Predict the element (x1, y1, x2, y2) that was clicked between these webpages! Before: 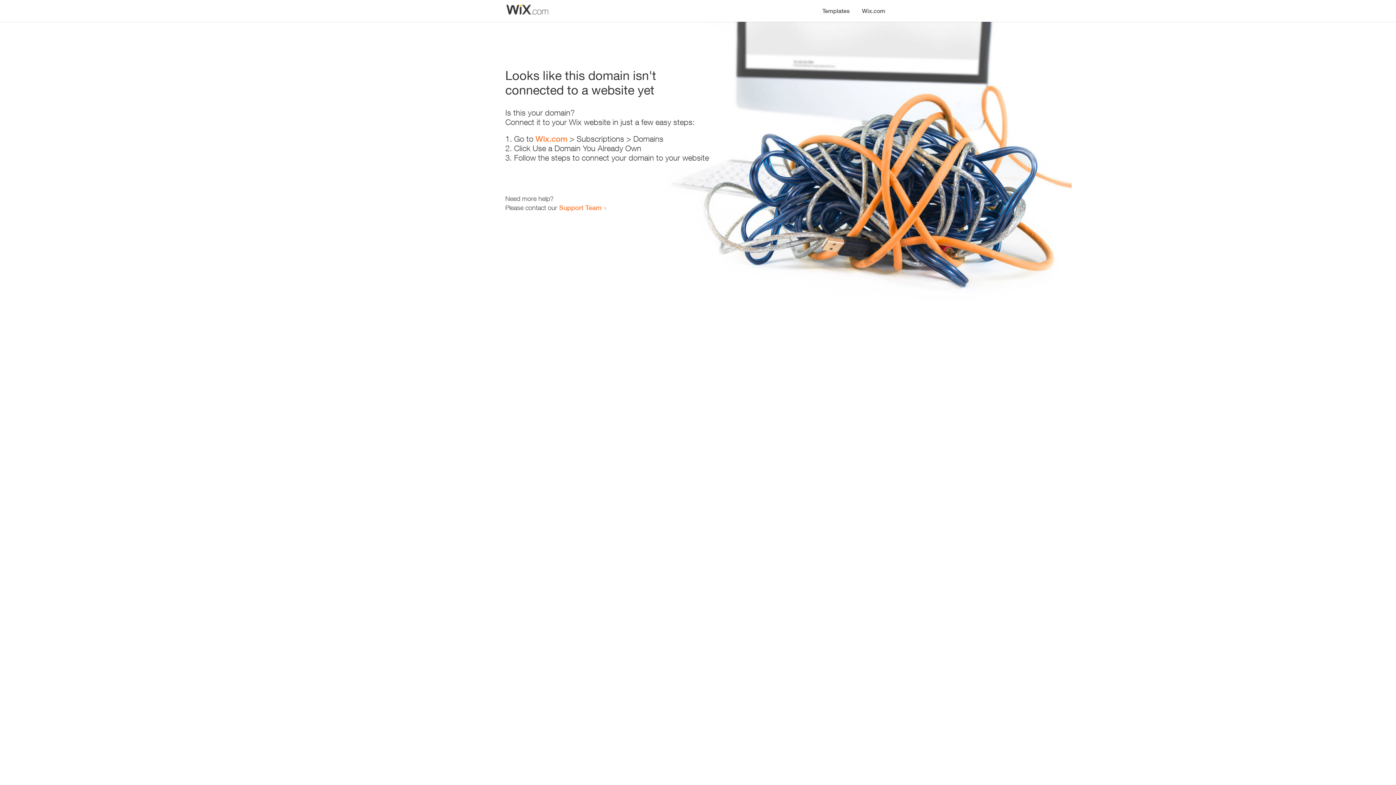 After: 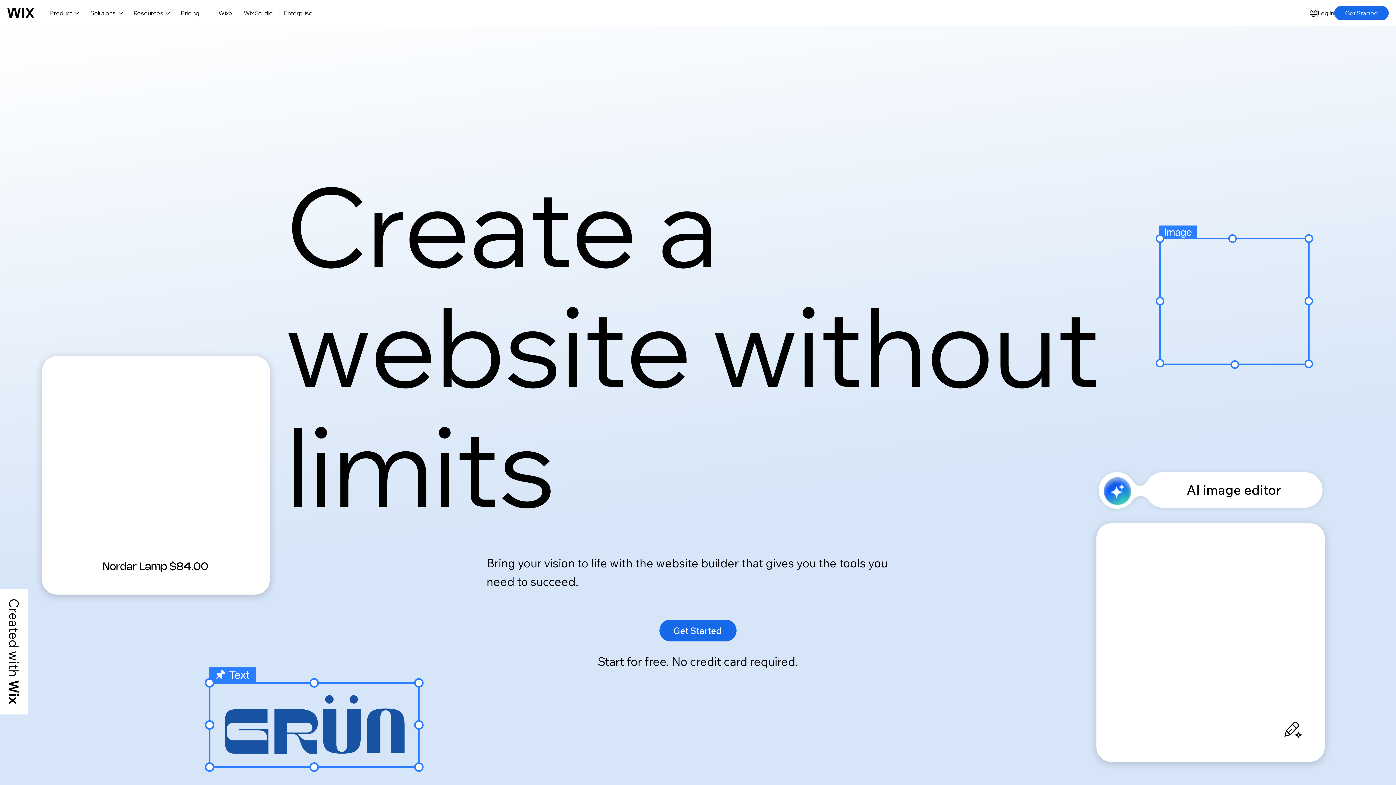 Action: bbox: (535, 134, 567, 143) label: Wix.com